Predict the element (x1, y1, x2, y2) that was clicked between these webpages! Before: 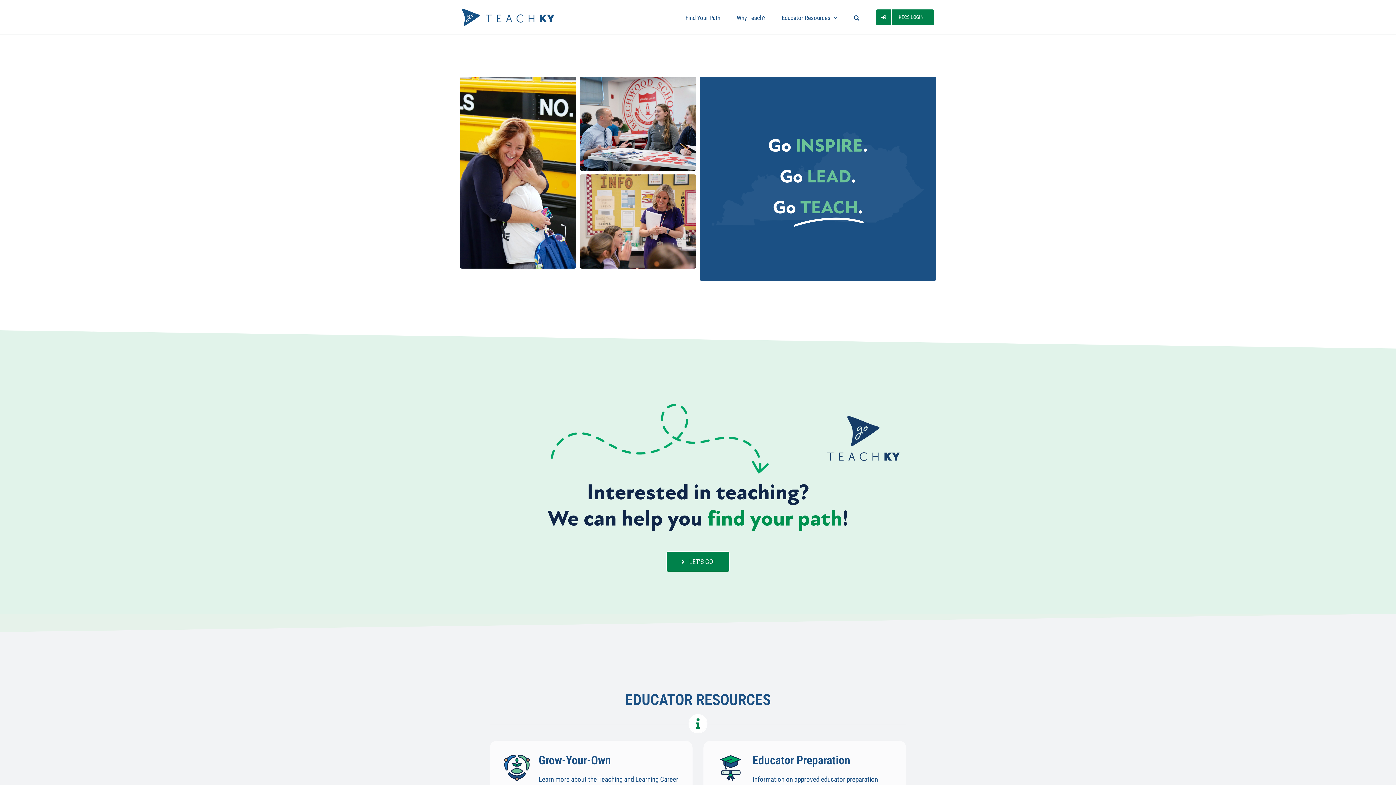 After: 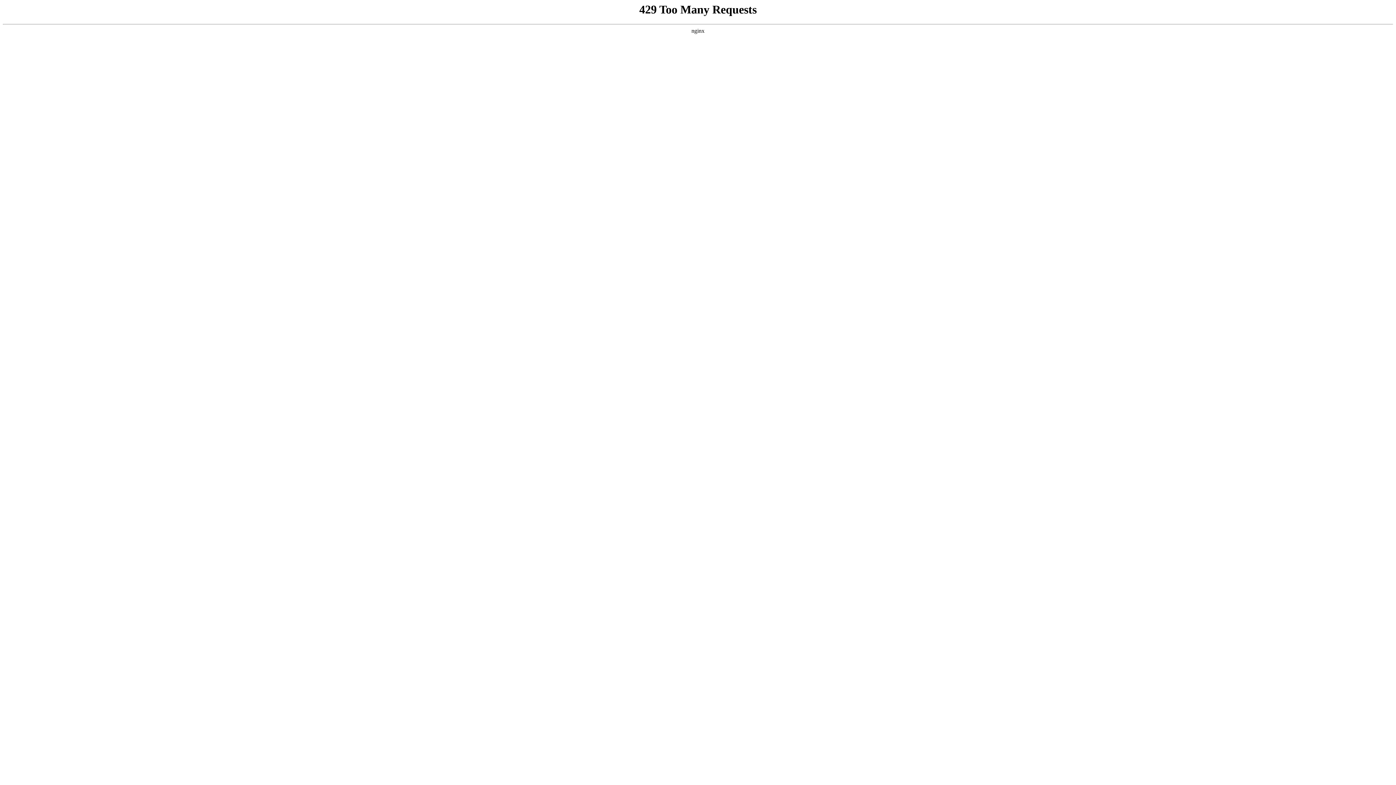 Action: bbox: (716, 753, 850, 767) label: Educator Preparation